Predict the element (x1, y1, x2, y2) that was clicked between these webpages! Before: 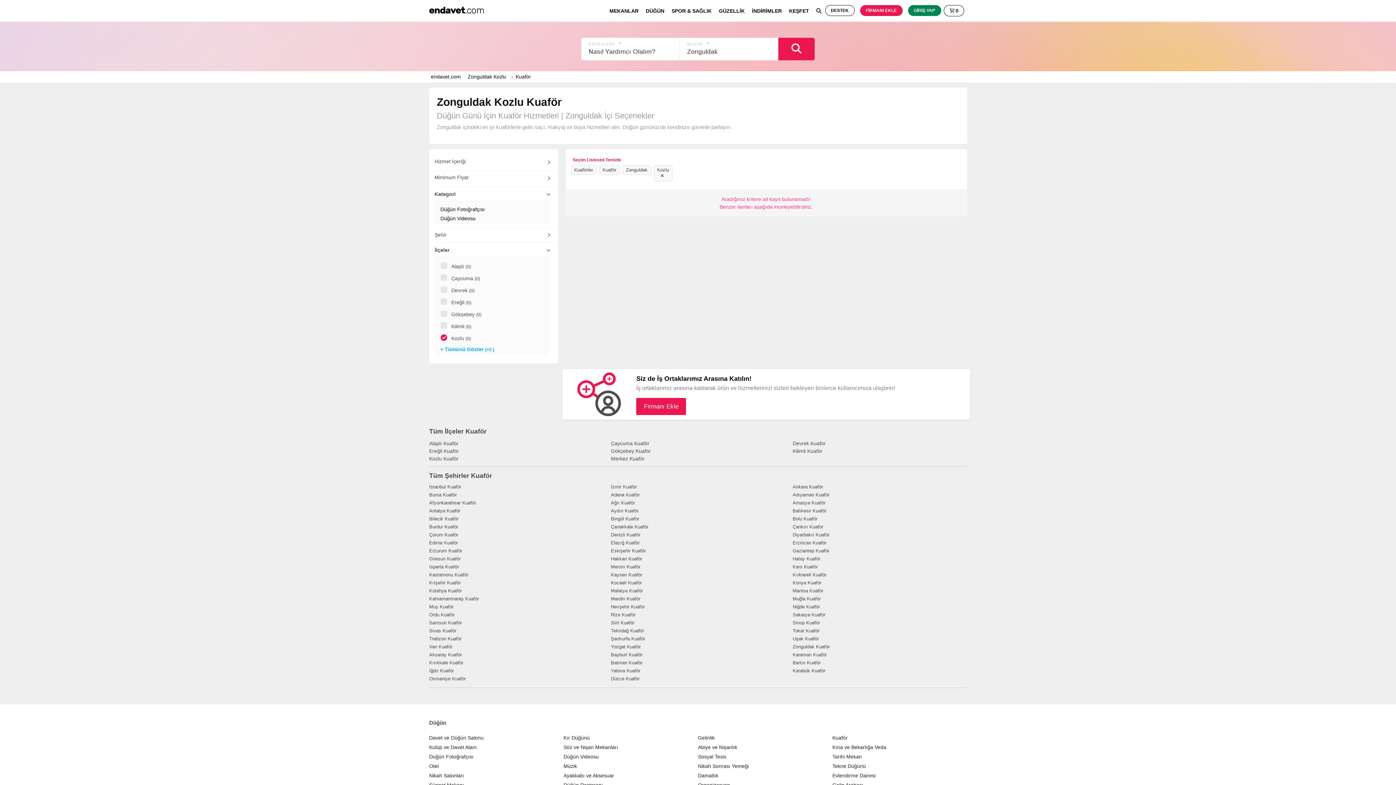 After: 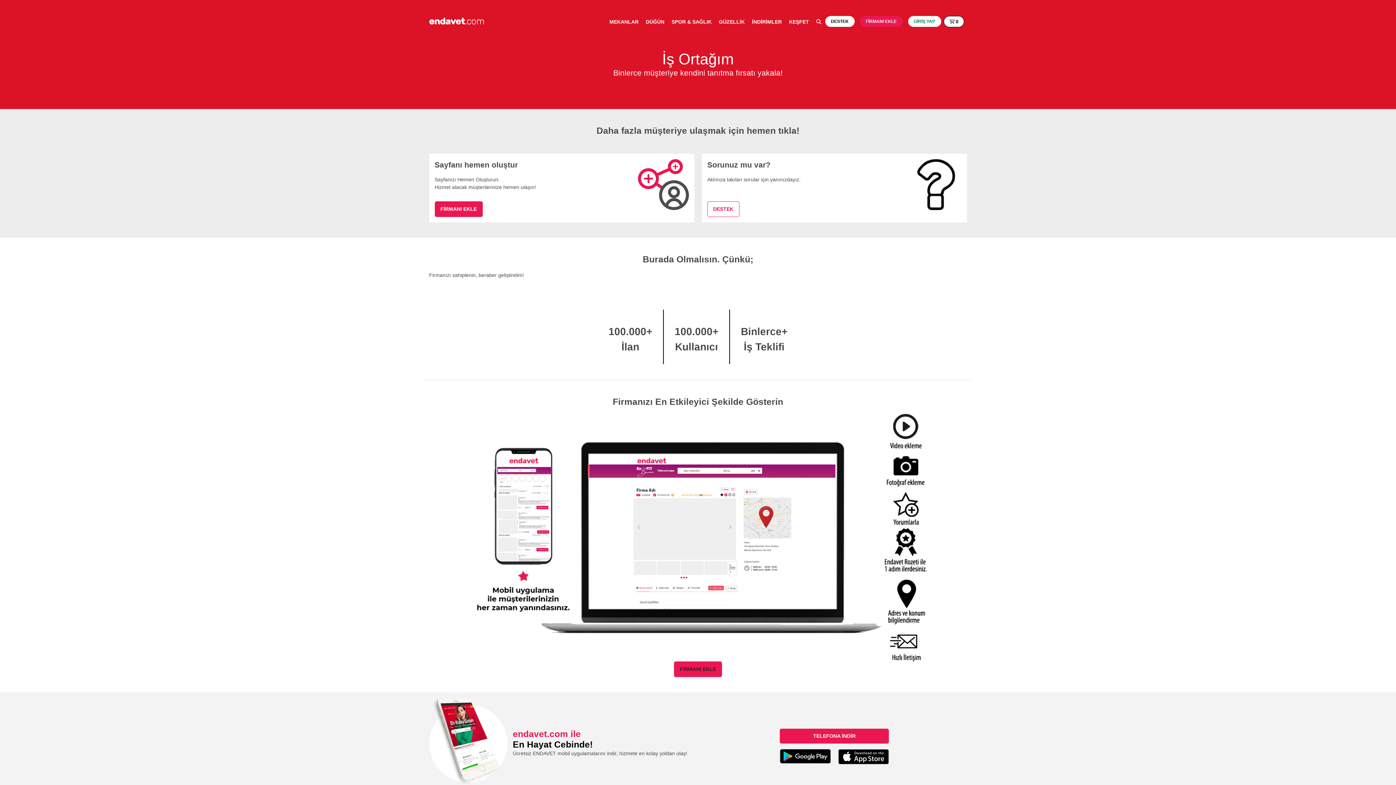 Action: label: FİRMANI EKLE bbox: (860, 5, 902, 16)